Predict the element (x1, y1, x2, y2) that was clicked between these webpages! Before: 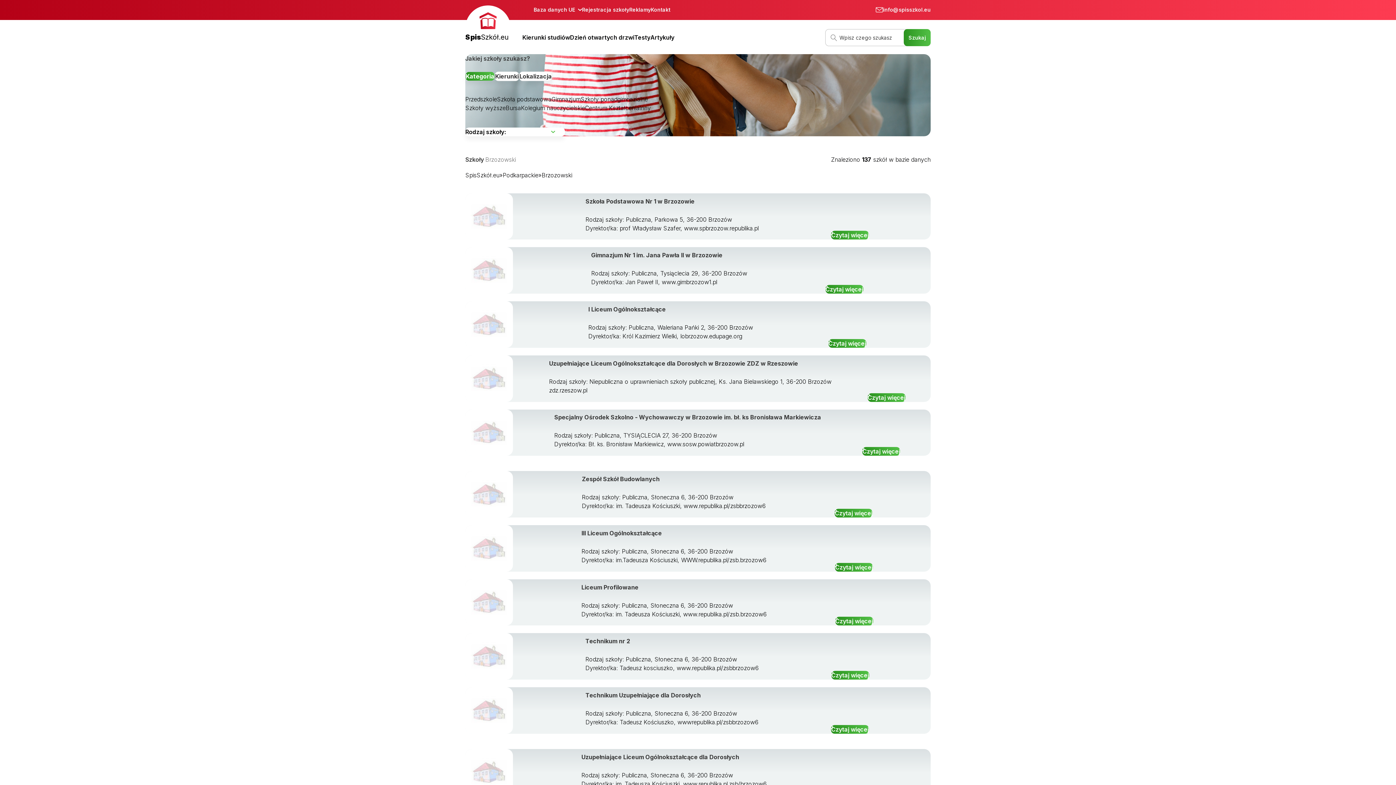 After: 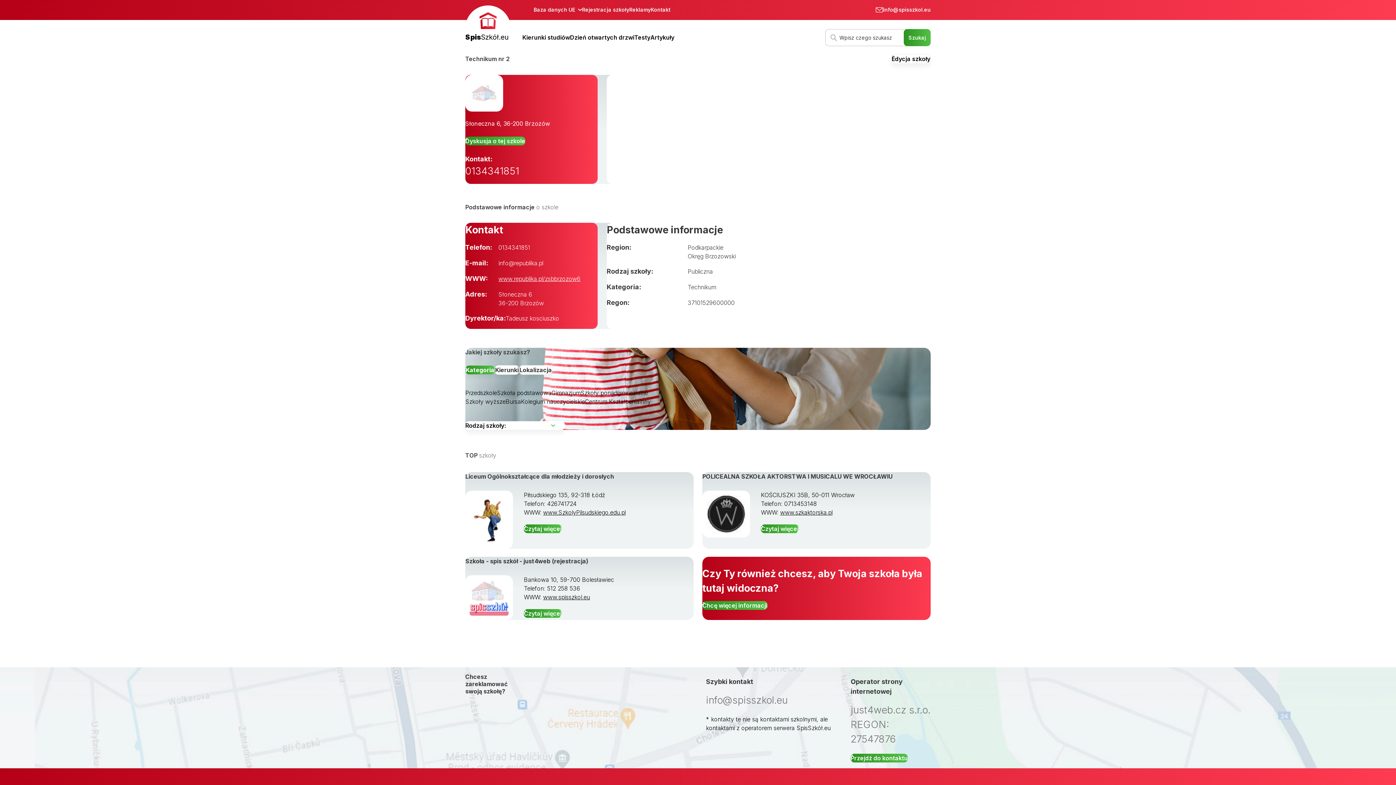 Action: label: Czytaj więcej bbox: (831, 671, 869, 680)